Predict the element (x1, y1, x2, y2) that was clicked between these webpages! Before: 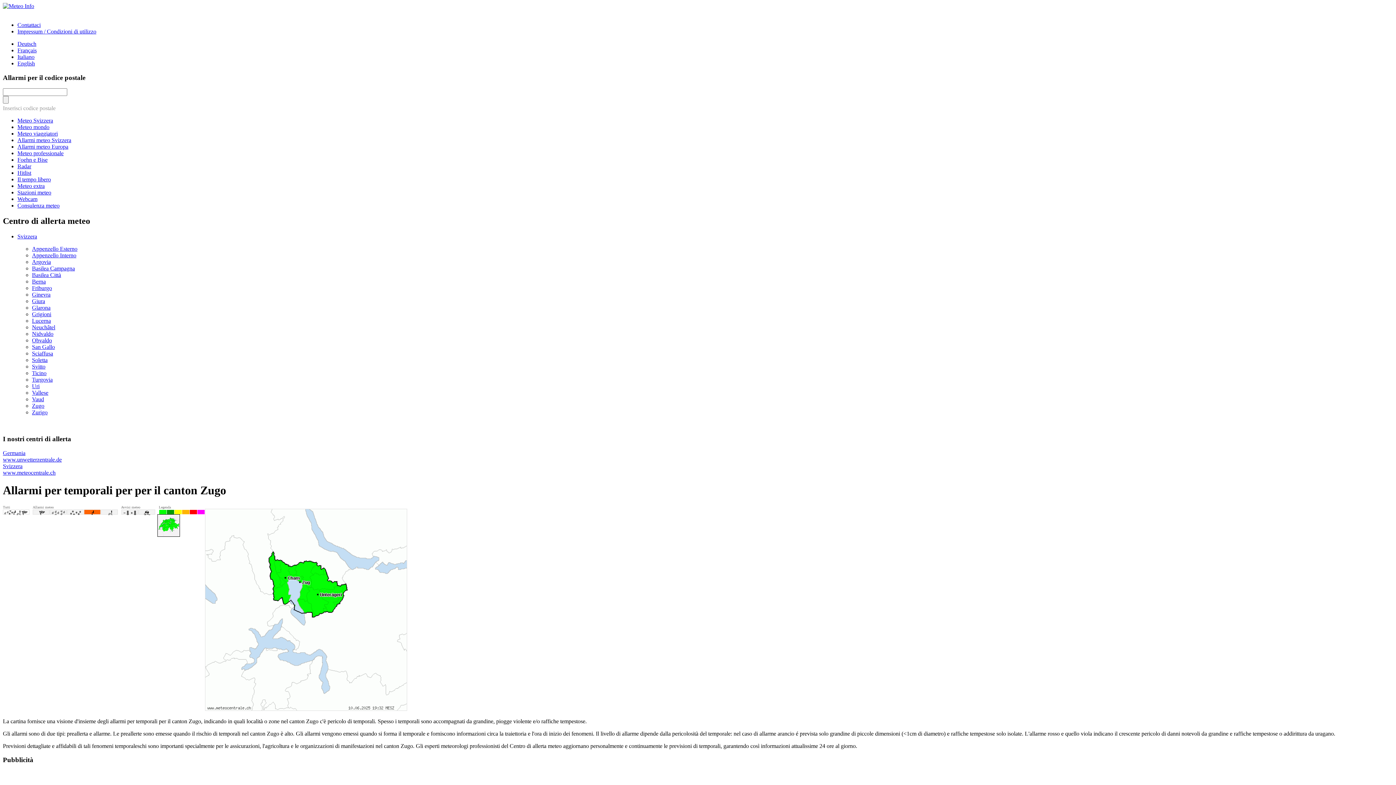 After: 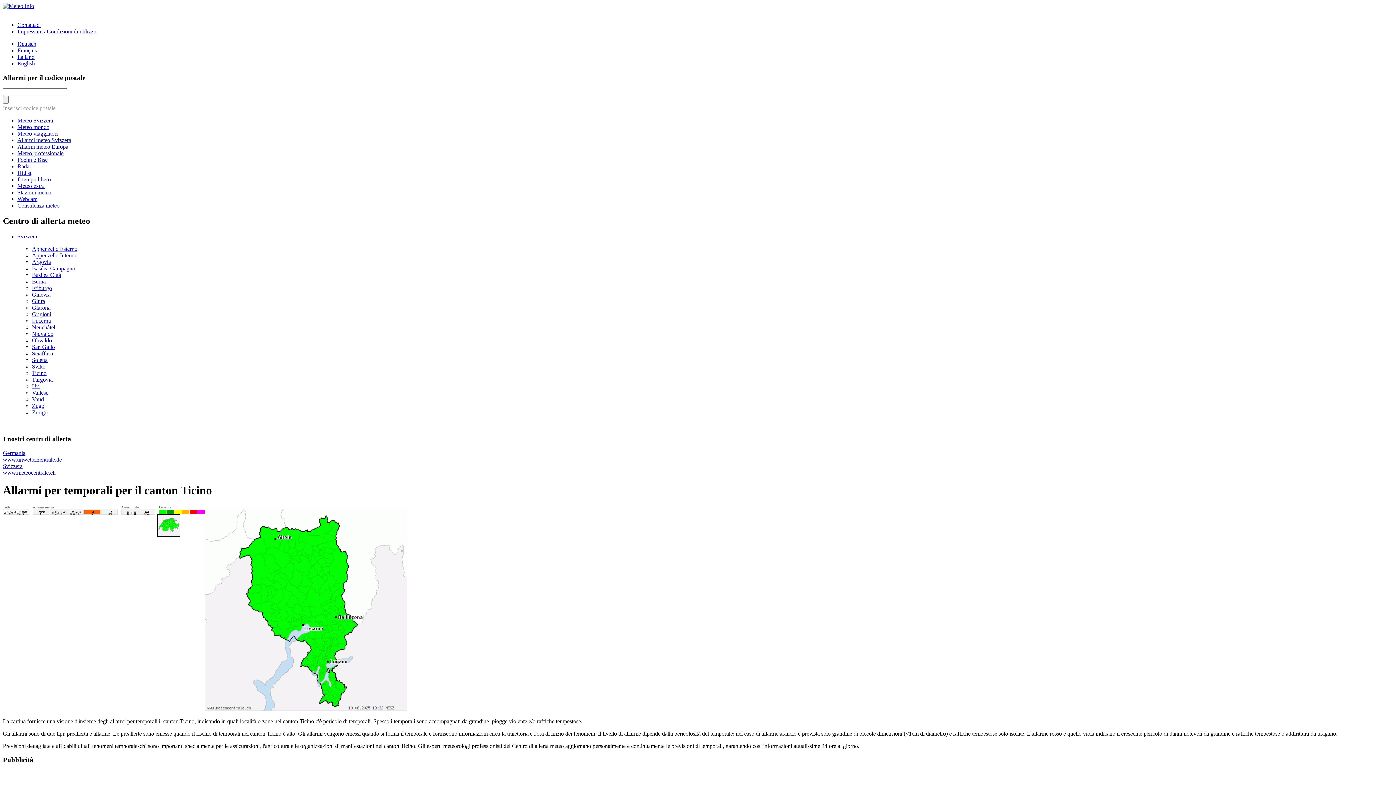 Action: label: Ticino bbox: (32, 370, 46, 376)